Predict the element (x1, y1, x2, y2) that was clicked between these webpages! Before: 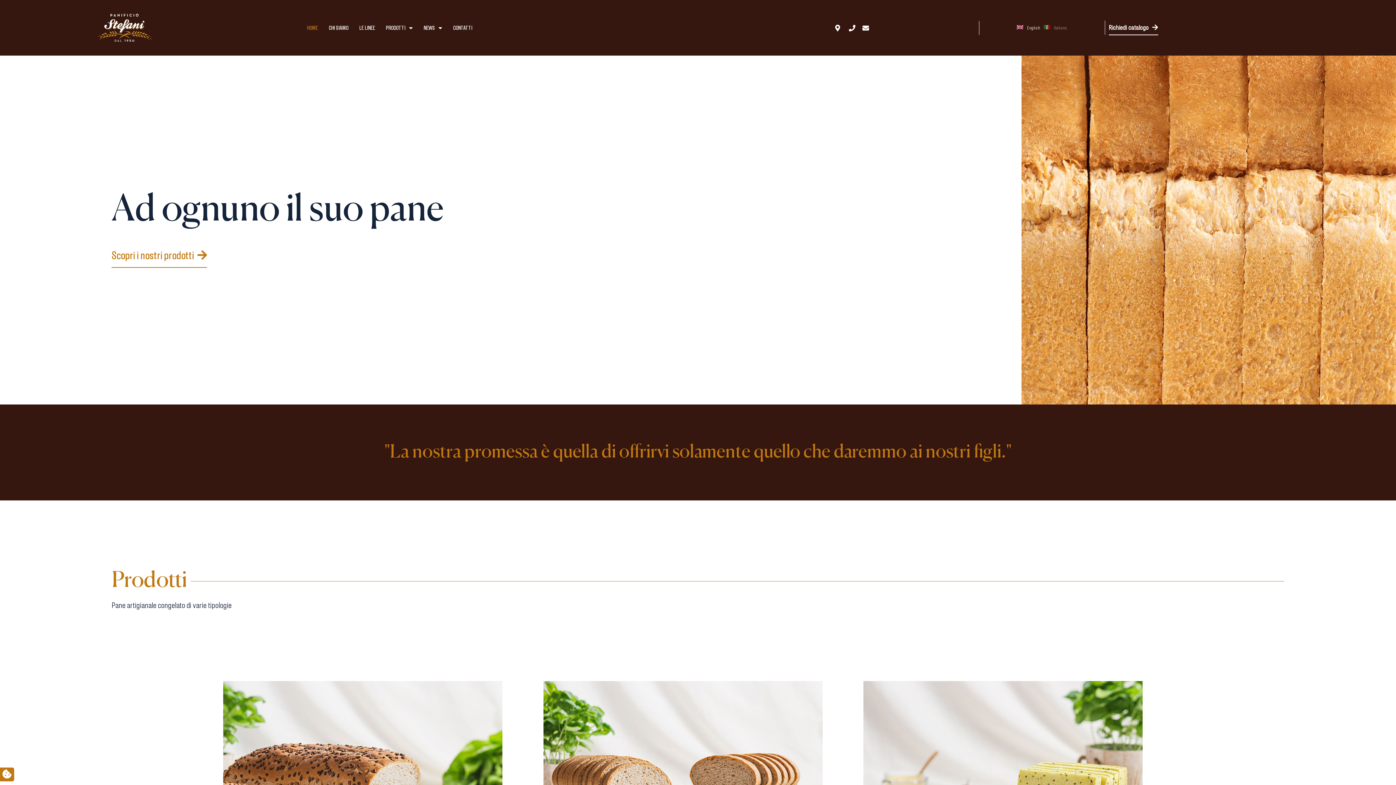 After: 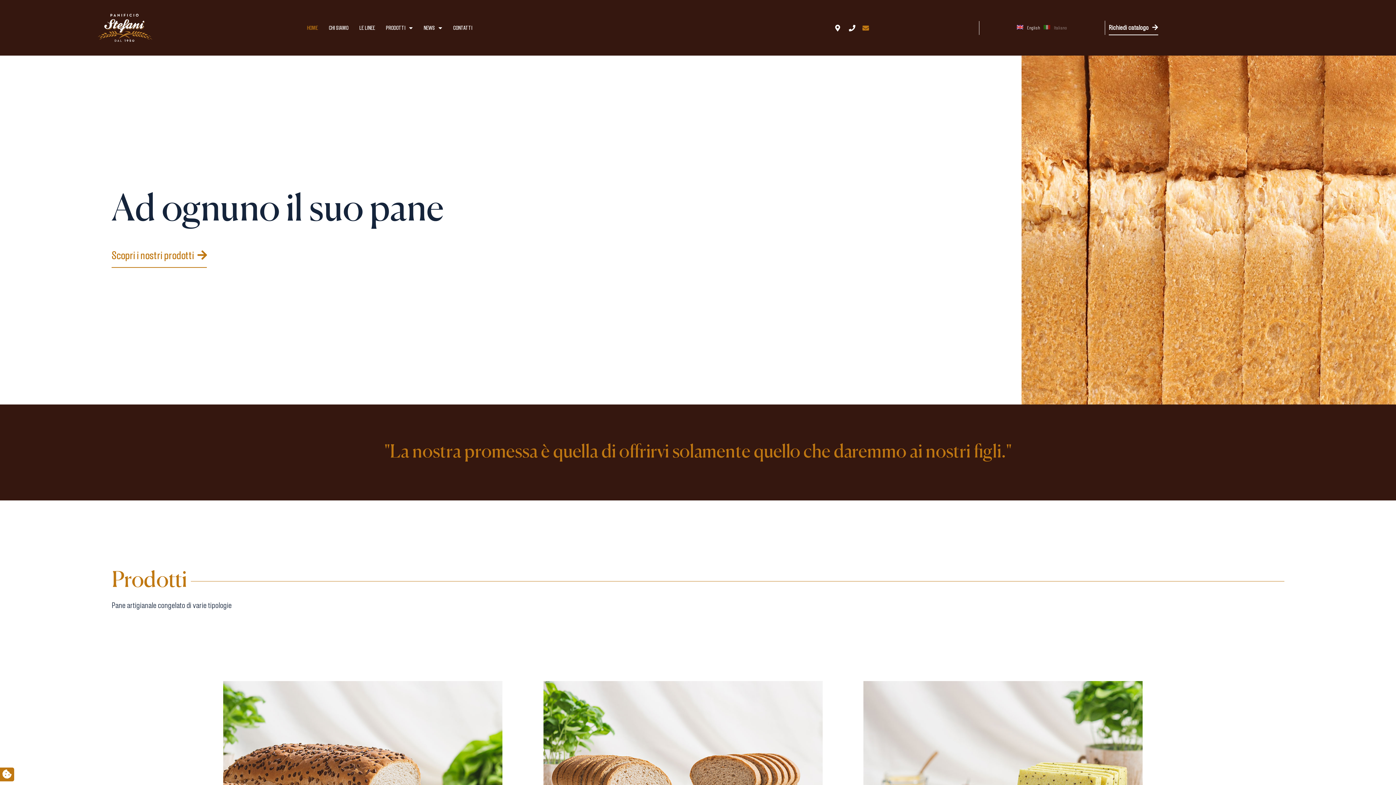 Action: bbox: (862, 24, 872, 31)